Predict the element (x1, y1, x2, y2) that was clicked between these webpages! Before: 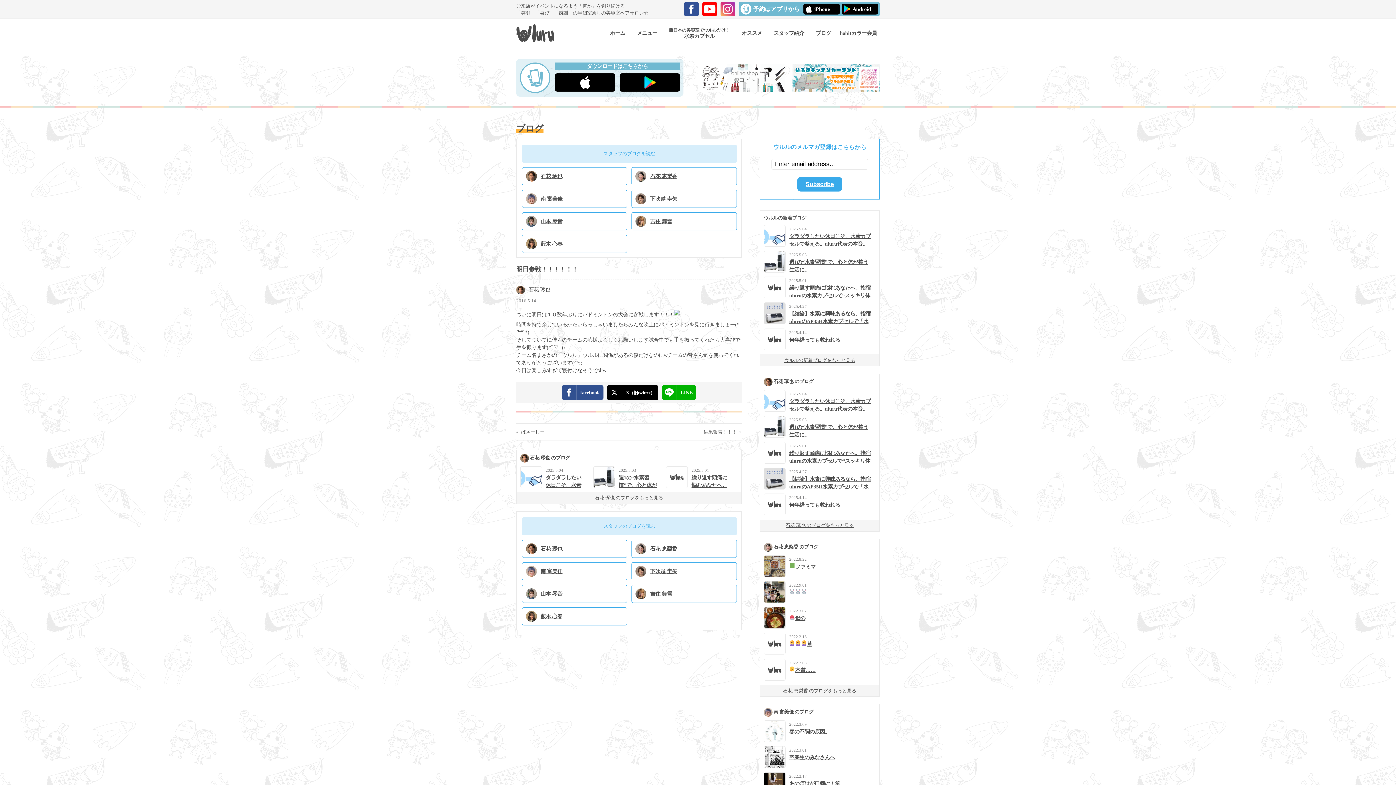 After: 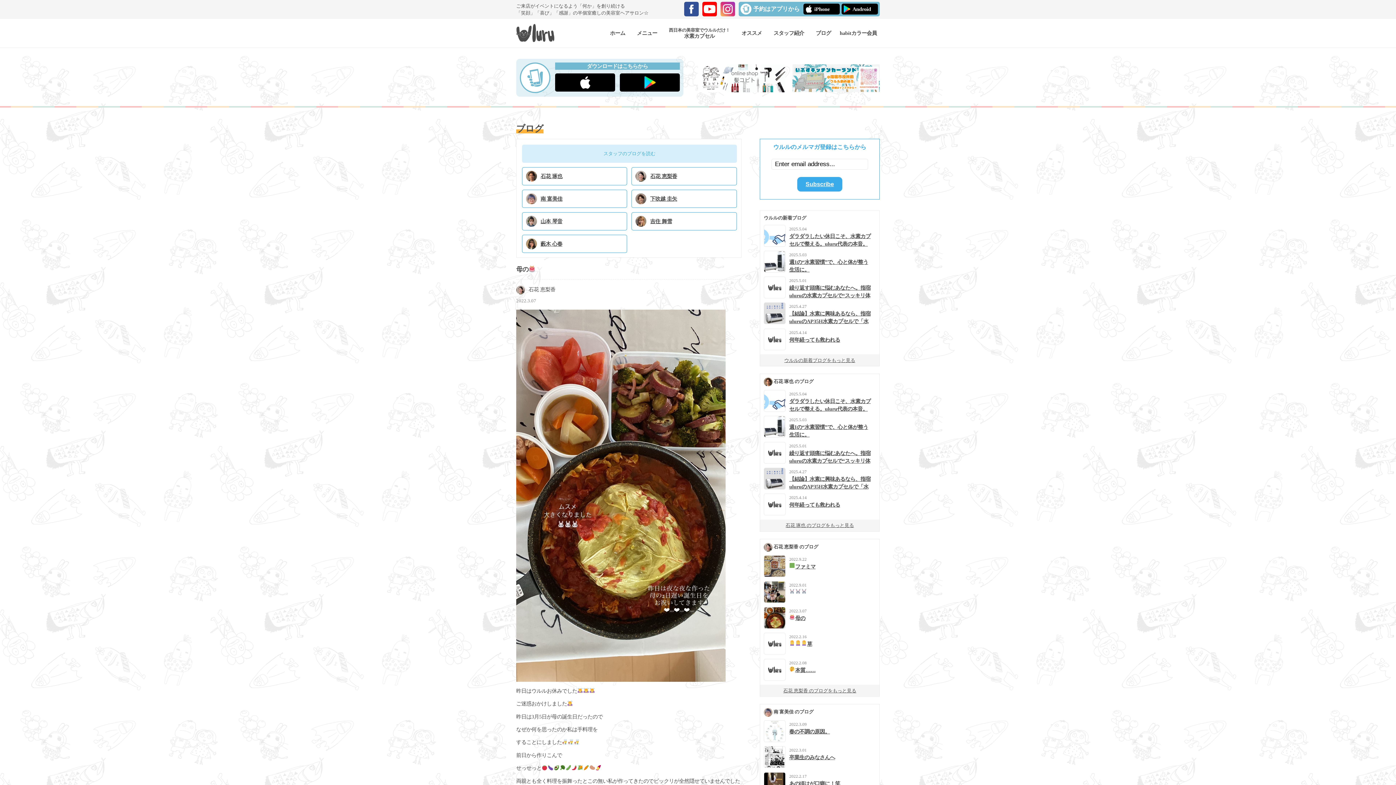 Action: label: 2022.3.07
母の bbox: (764, 607, 879, 629)